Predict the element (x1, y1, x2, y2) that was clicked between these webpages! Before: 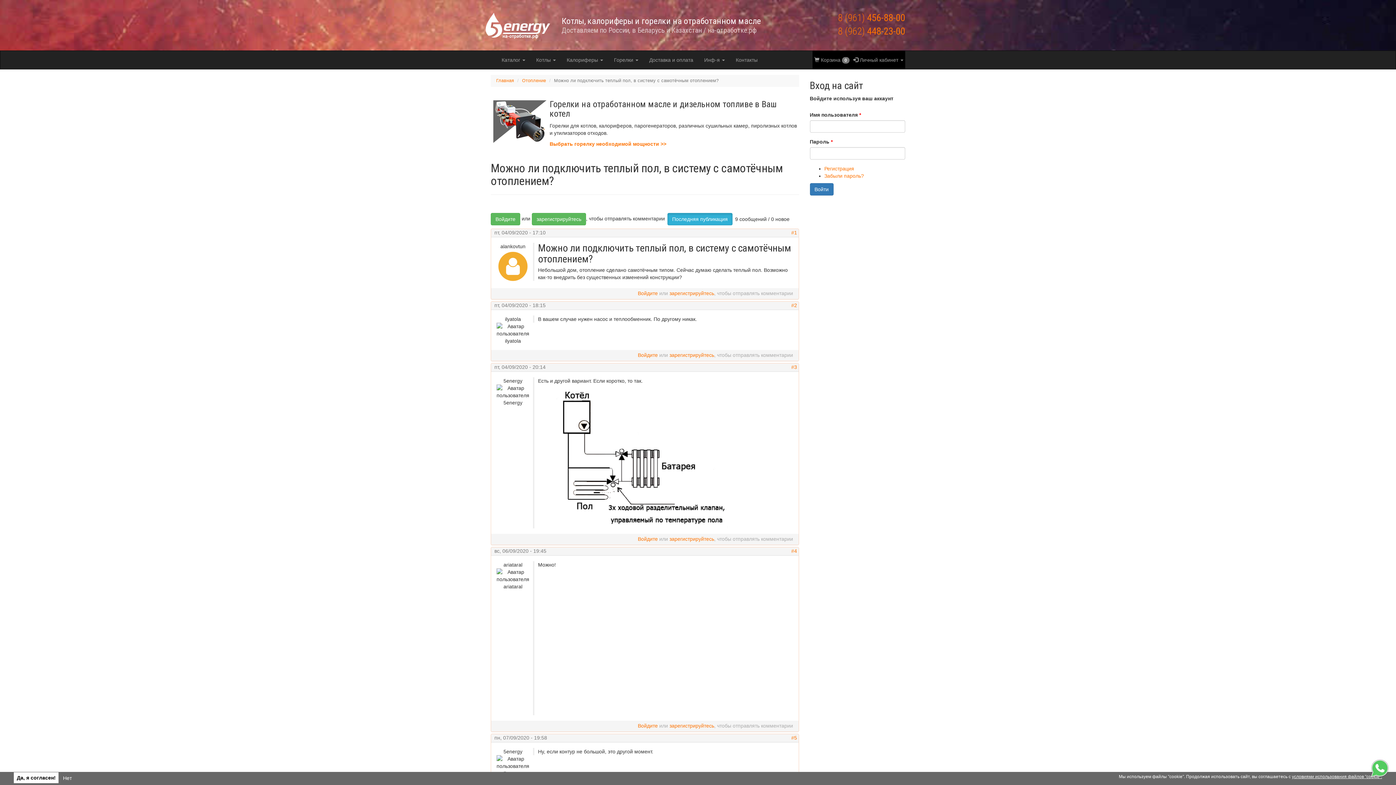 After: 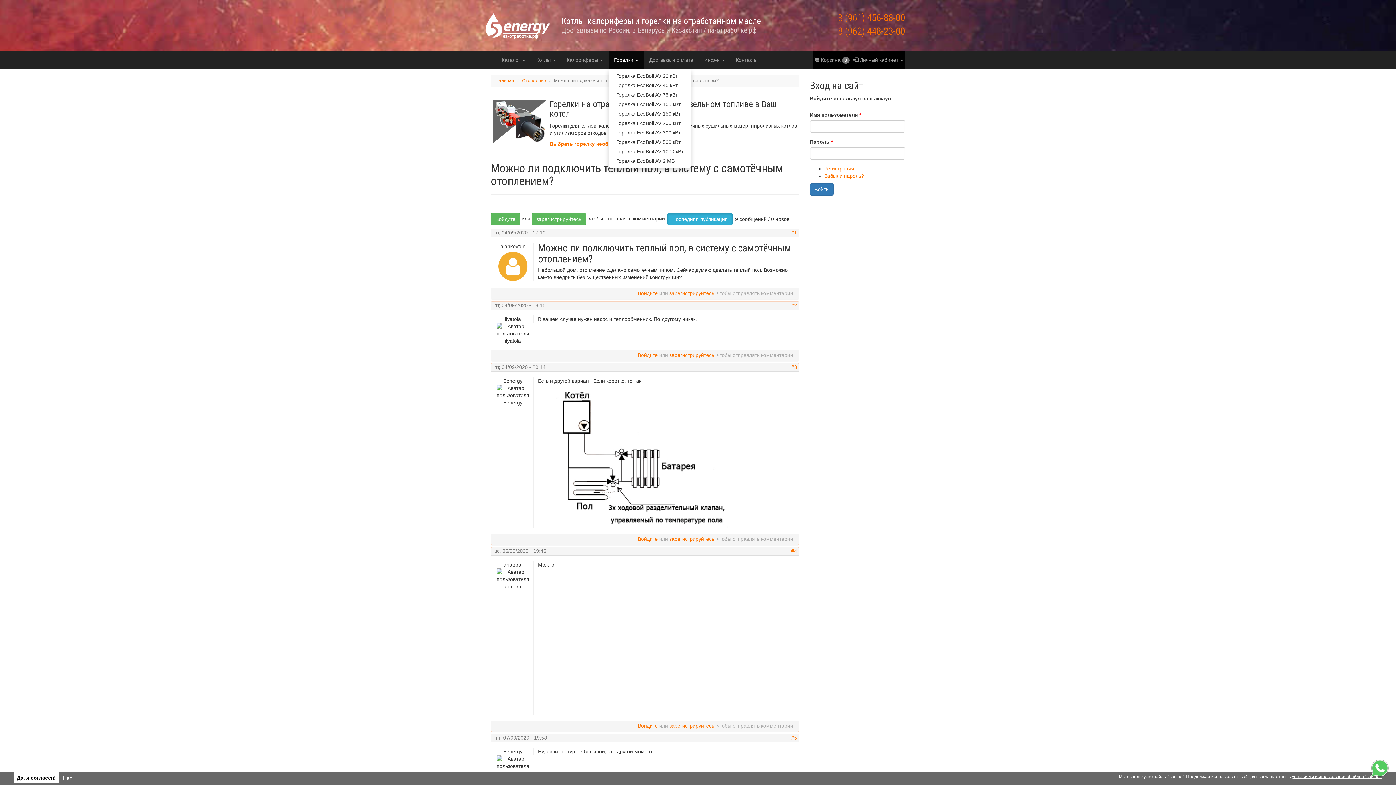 Action: label: Горелки  bbox: (608, 50, 644, 69)